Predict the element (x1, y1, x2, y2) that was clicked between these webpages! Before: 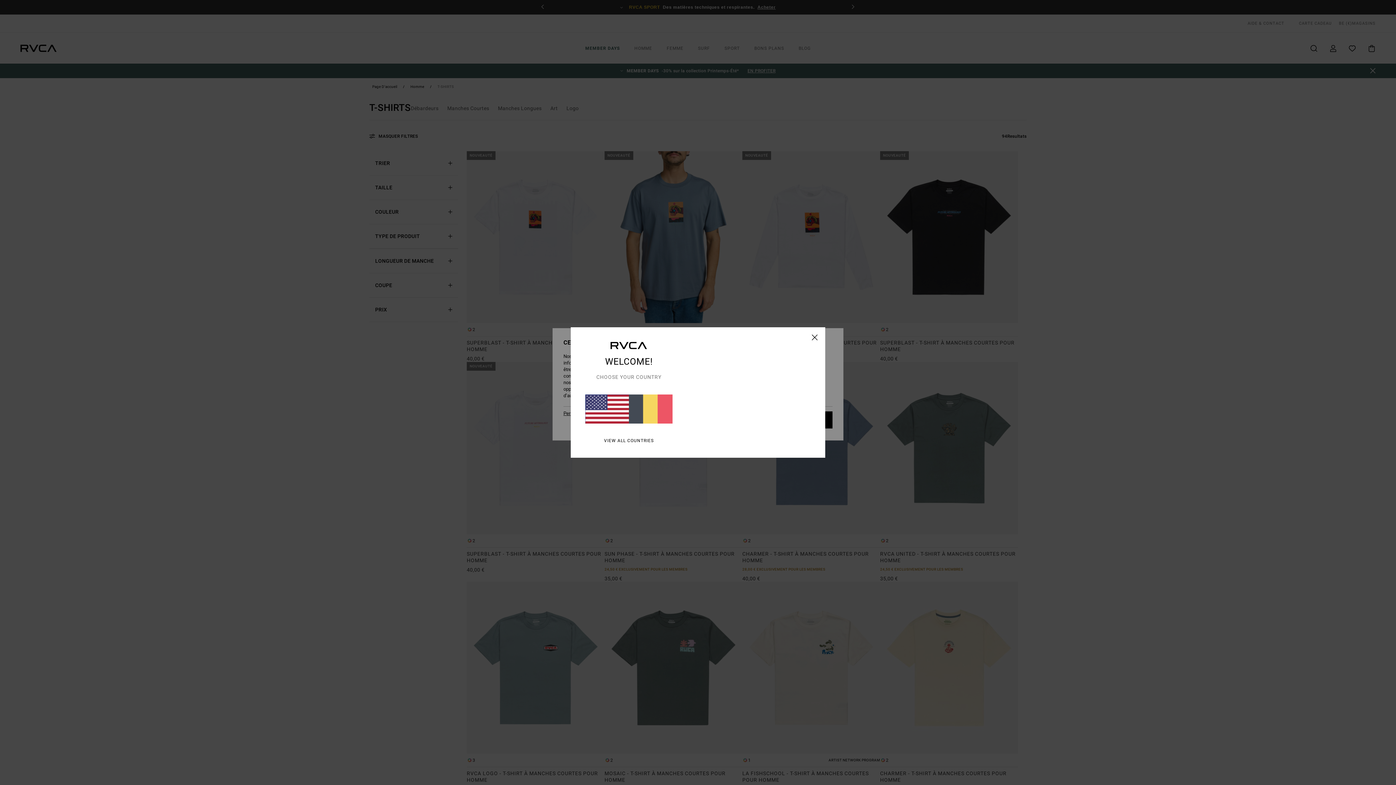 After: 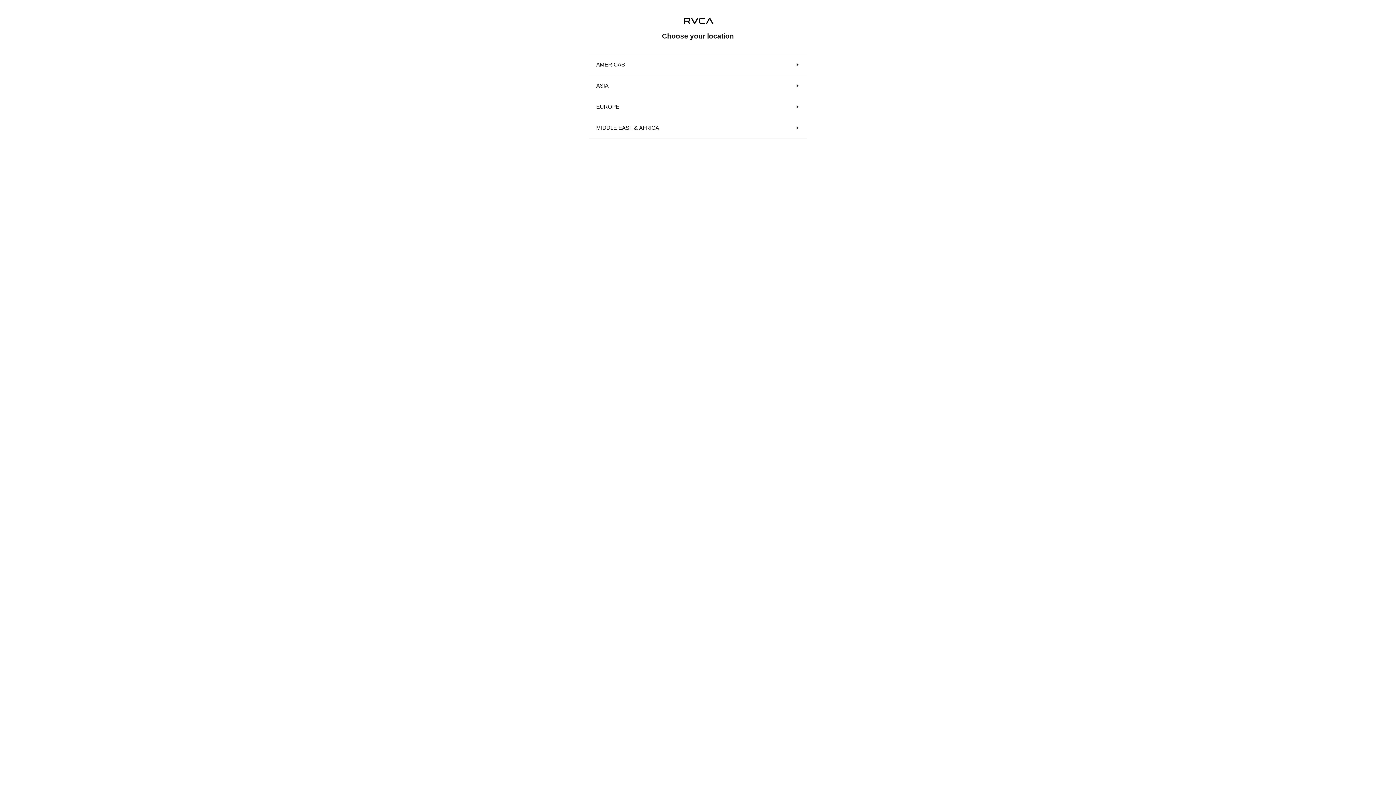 Action: bbox: (604, 438, 654, 443) label: VIEW ALL COUNTRIES